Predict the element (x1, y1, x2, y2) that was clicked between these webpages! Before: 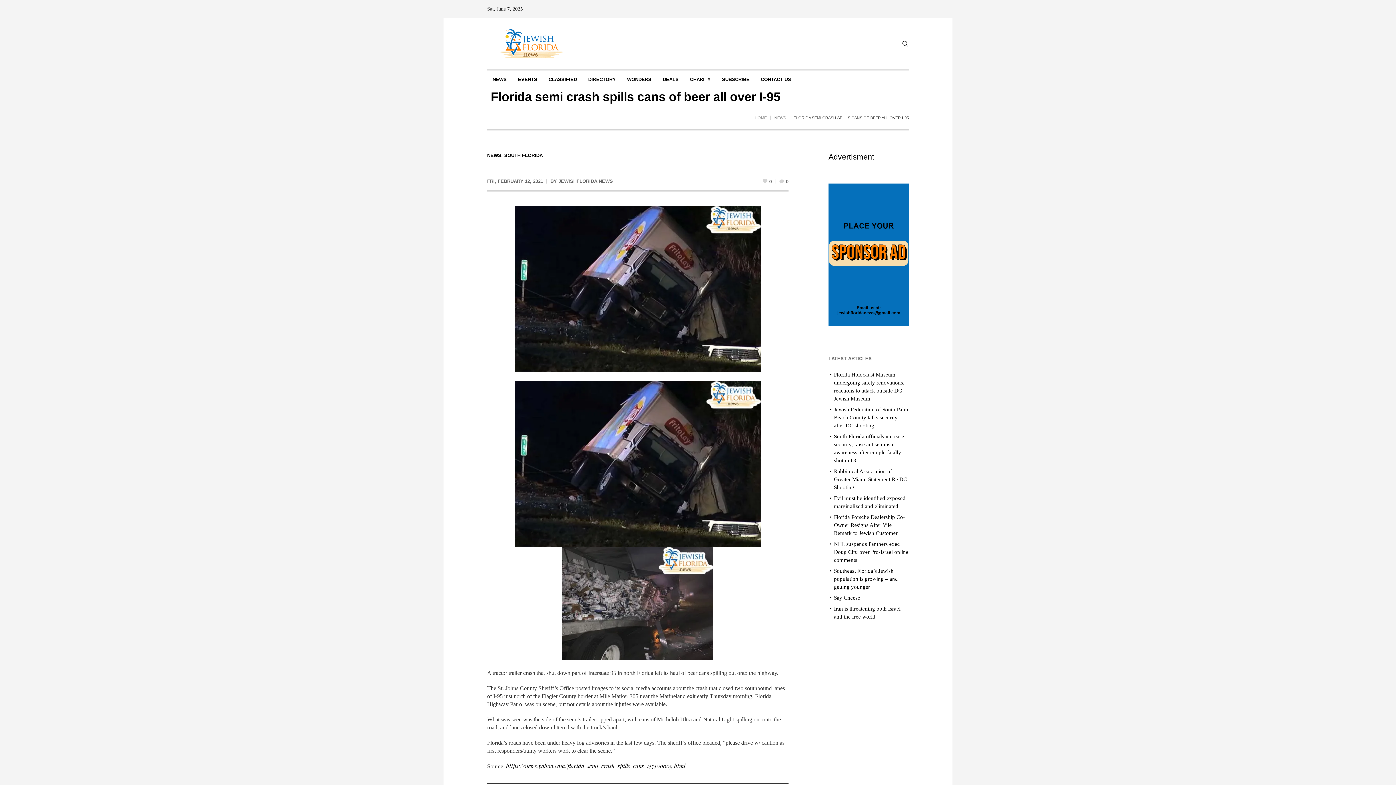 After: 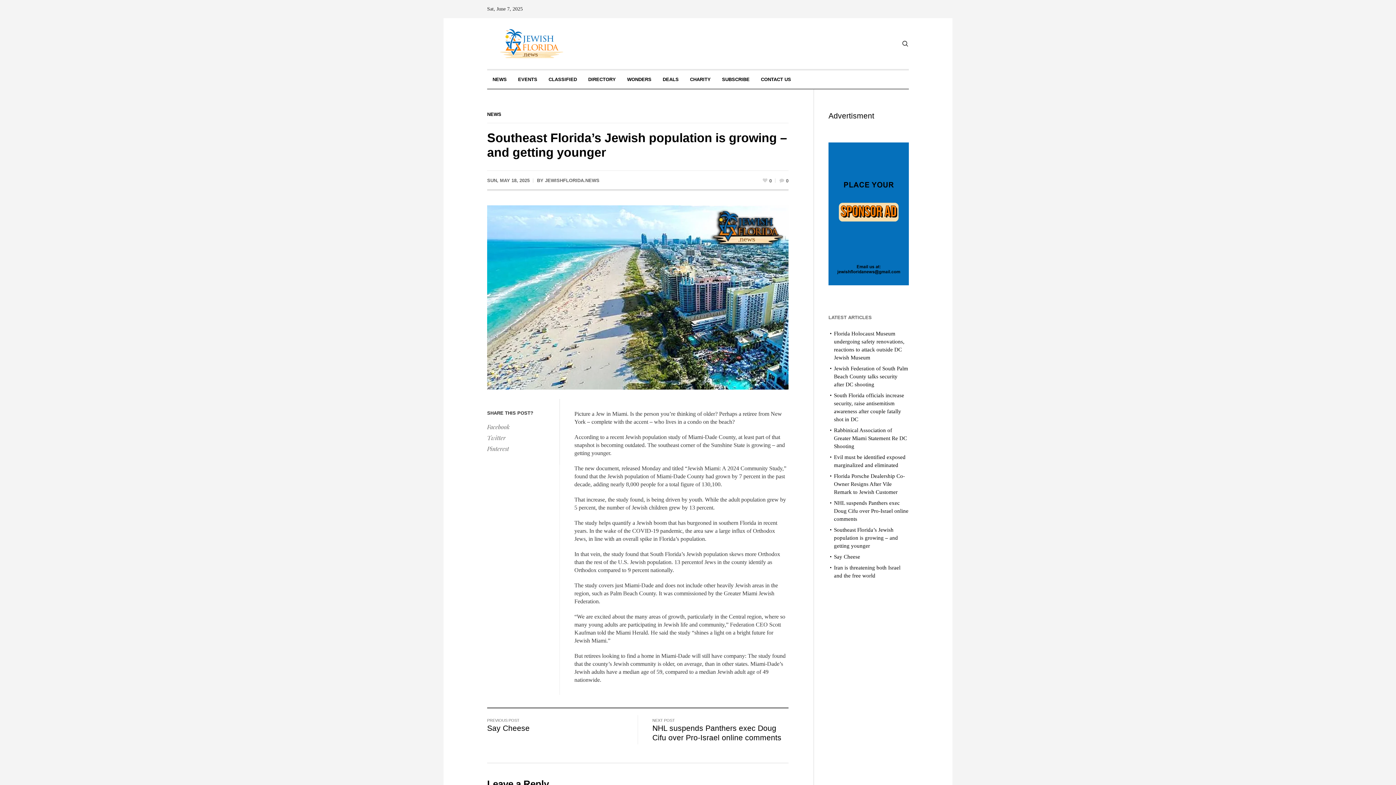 Action: label: Southeast Florida’s Jewish population is growing – and getting younger bbox: (834, 568, 898, 590)